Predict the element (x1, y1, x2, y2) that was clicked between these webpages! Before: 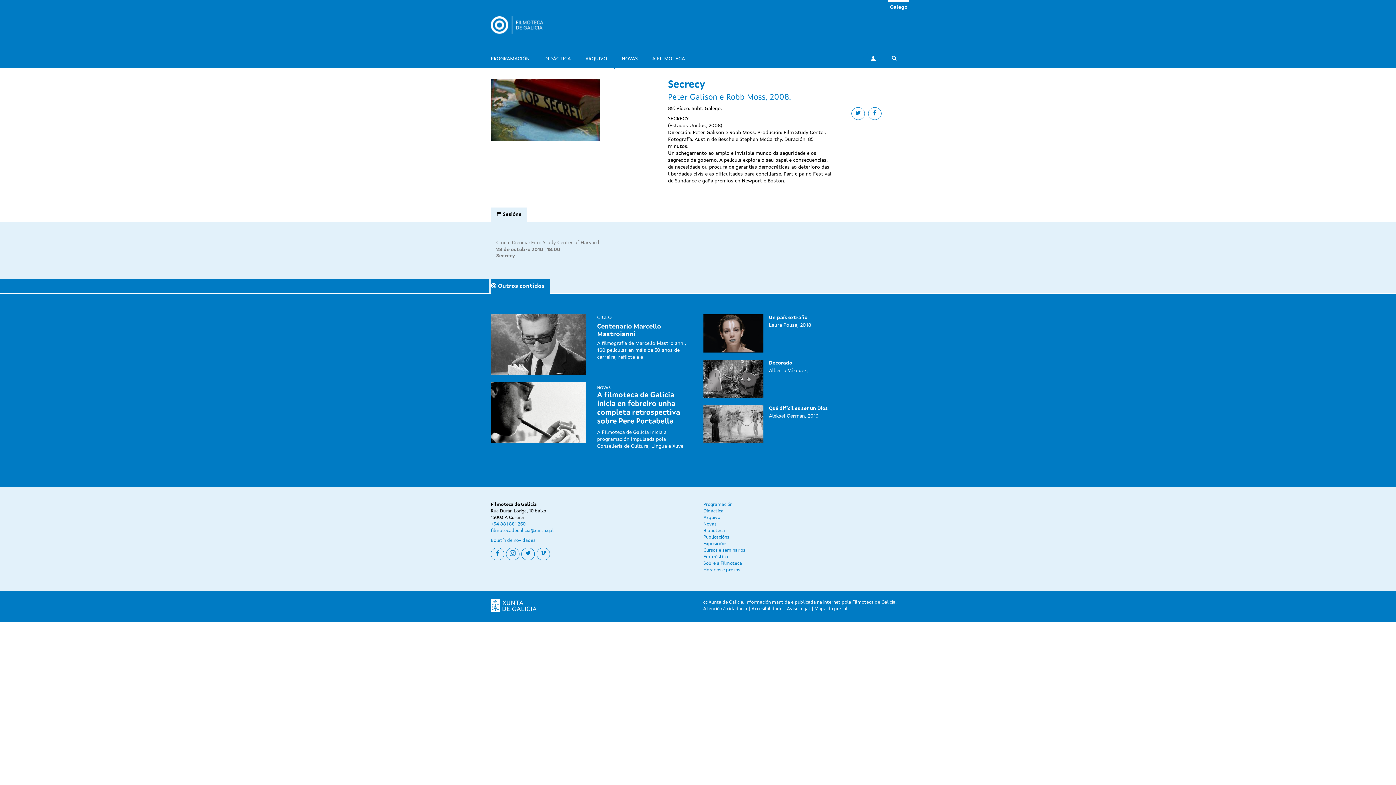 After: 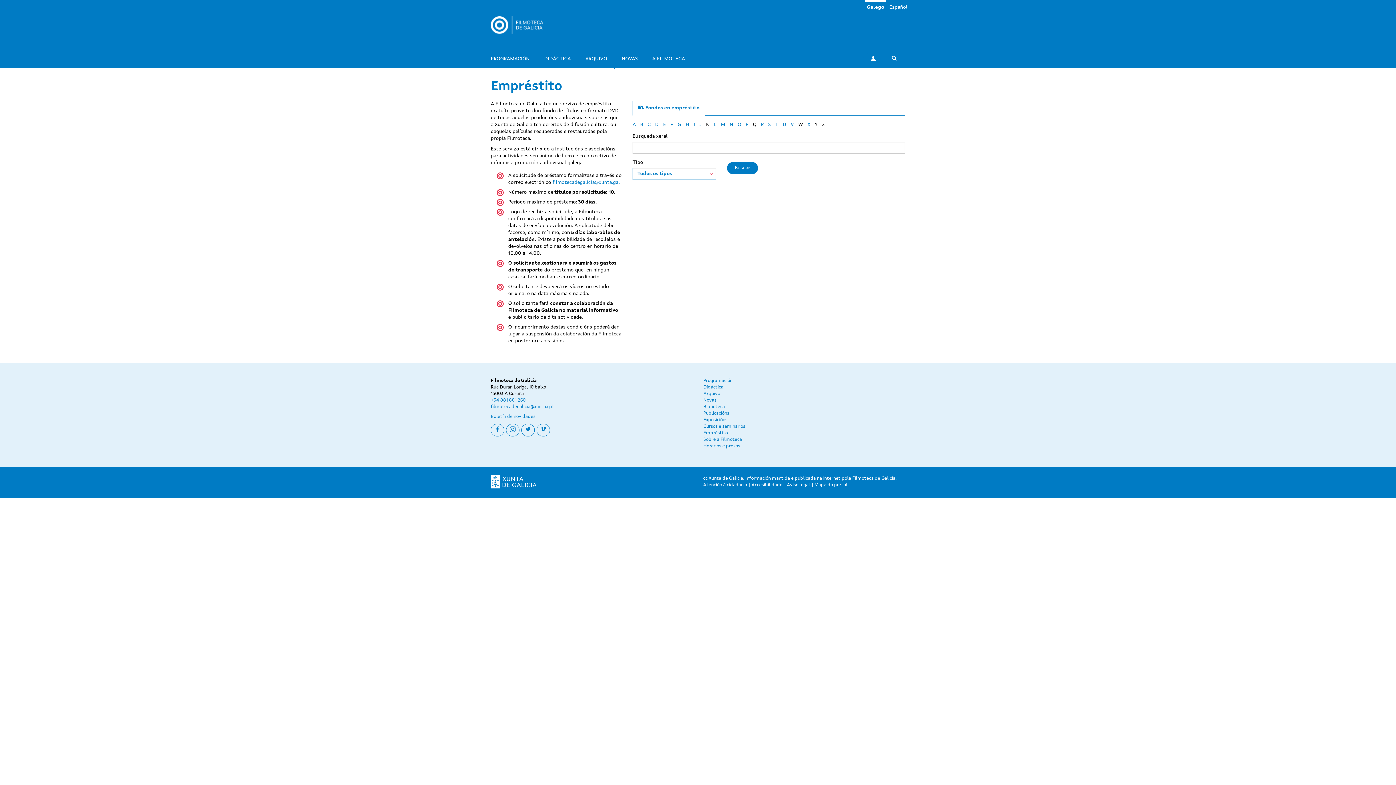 Action: label: Empréstito bbox: (703, 554, 728, 559)